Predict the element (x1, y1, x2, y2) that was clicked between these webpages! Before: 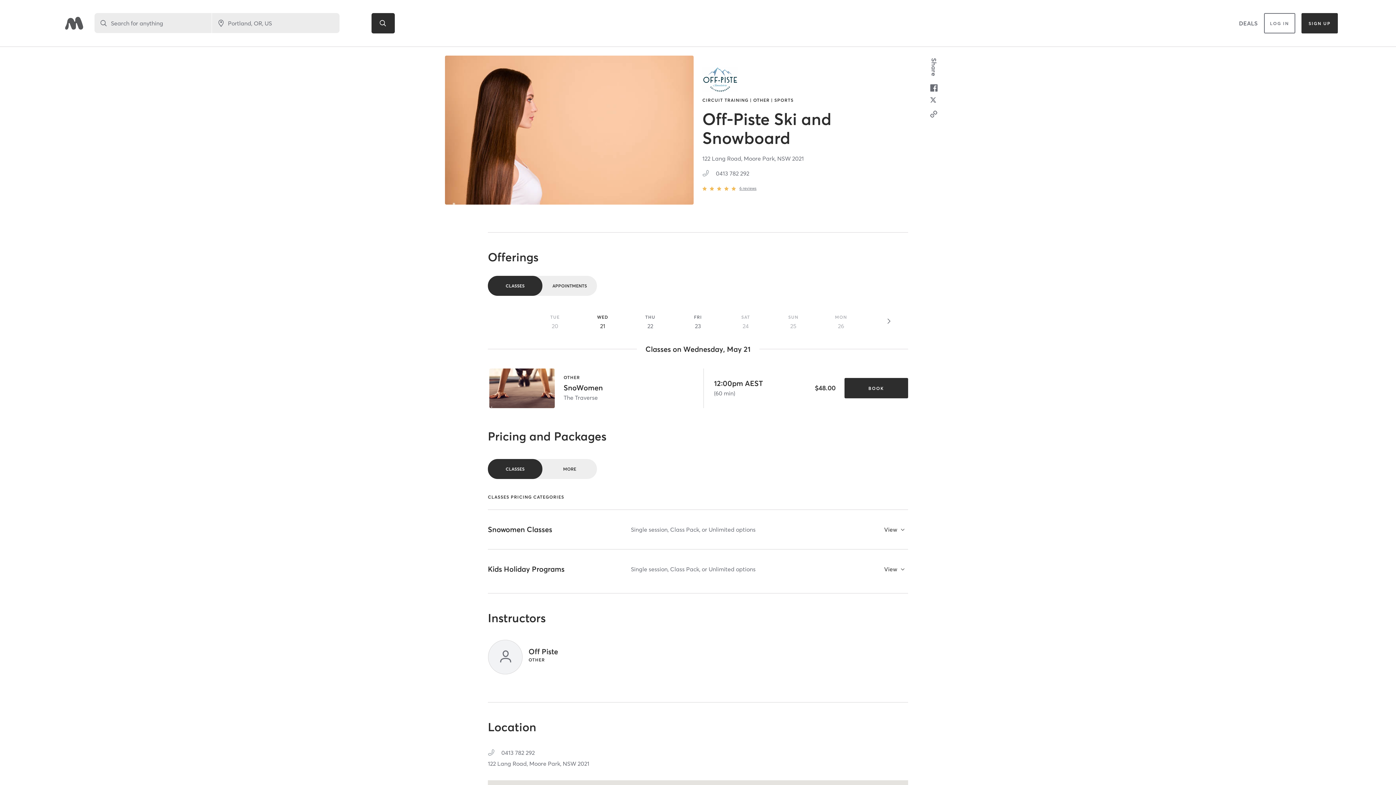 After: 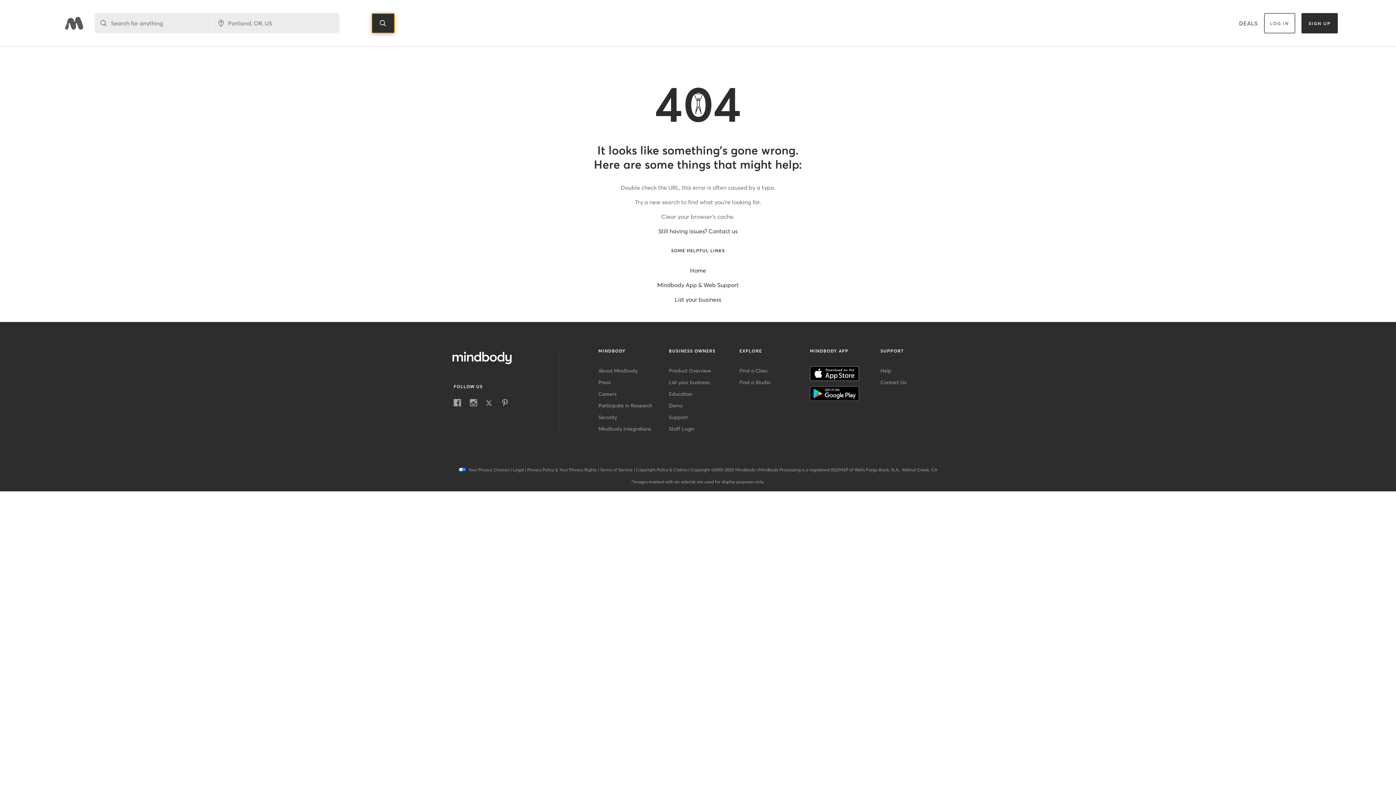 Action: bbox: (371, 13, 394, 33)